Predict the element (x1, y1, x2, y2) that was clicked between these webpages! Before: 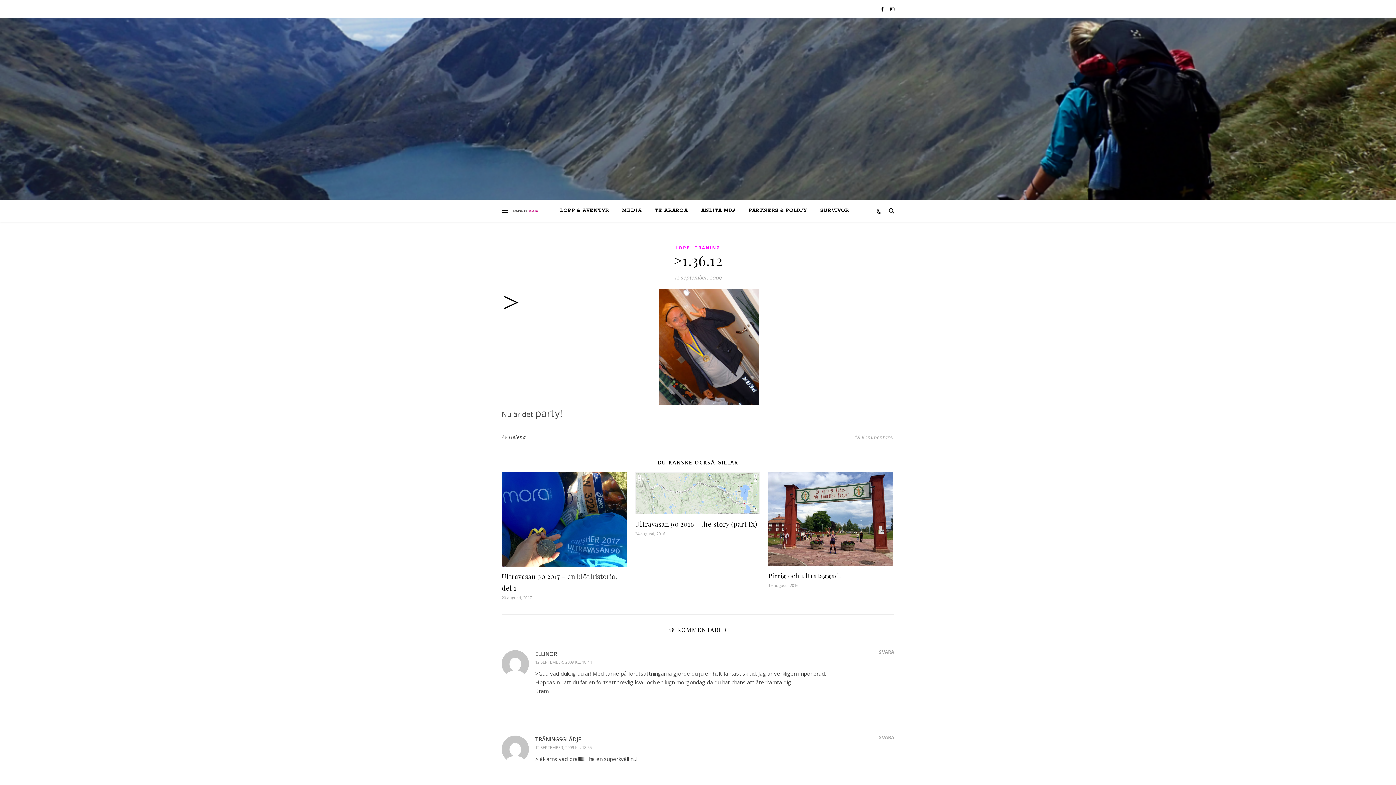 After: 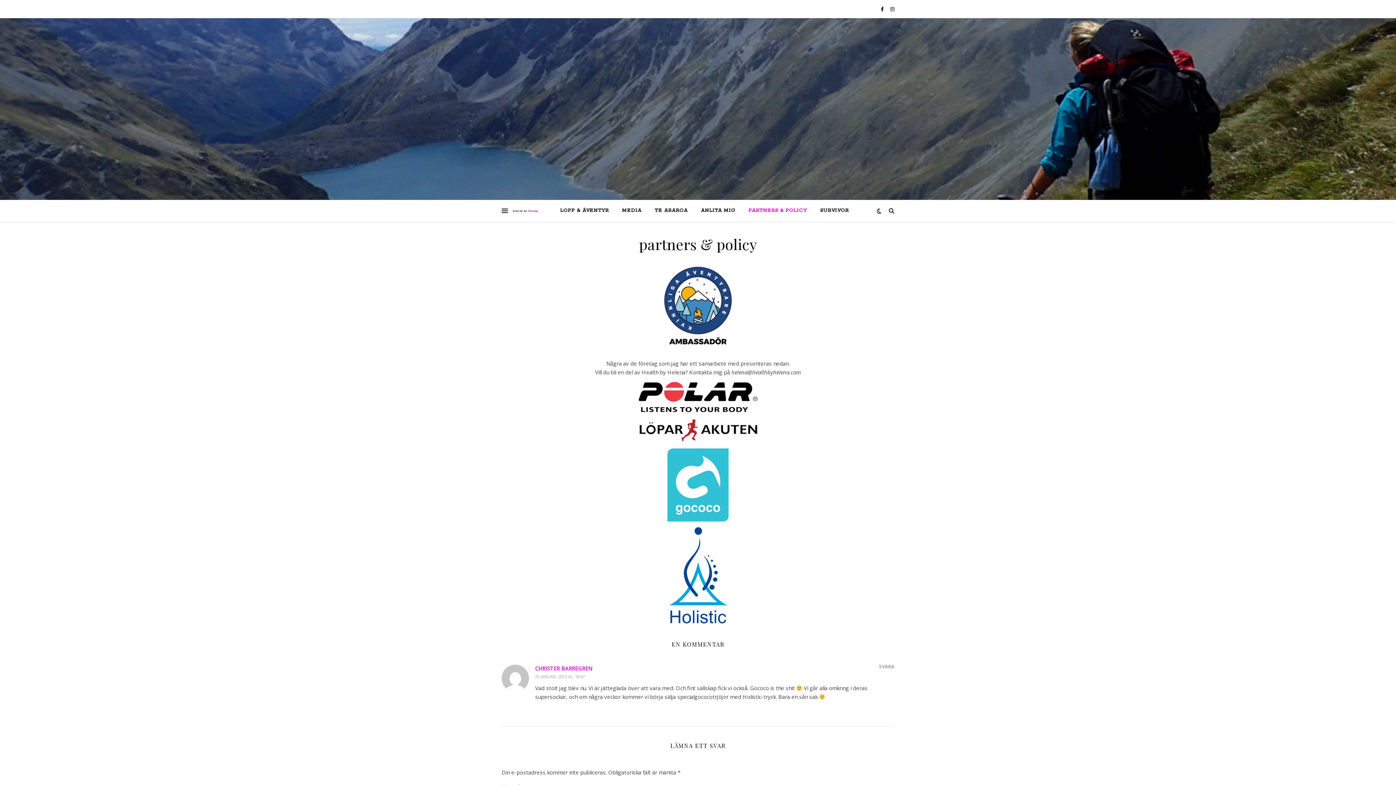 Action: label: PARTNERS & POLICY bbox: (742, 200, 813, 221)